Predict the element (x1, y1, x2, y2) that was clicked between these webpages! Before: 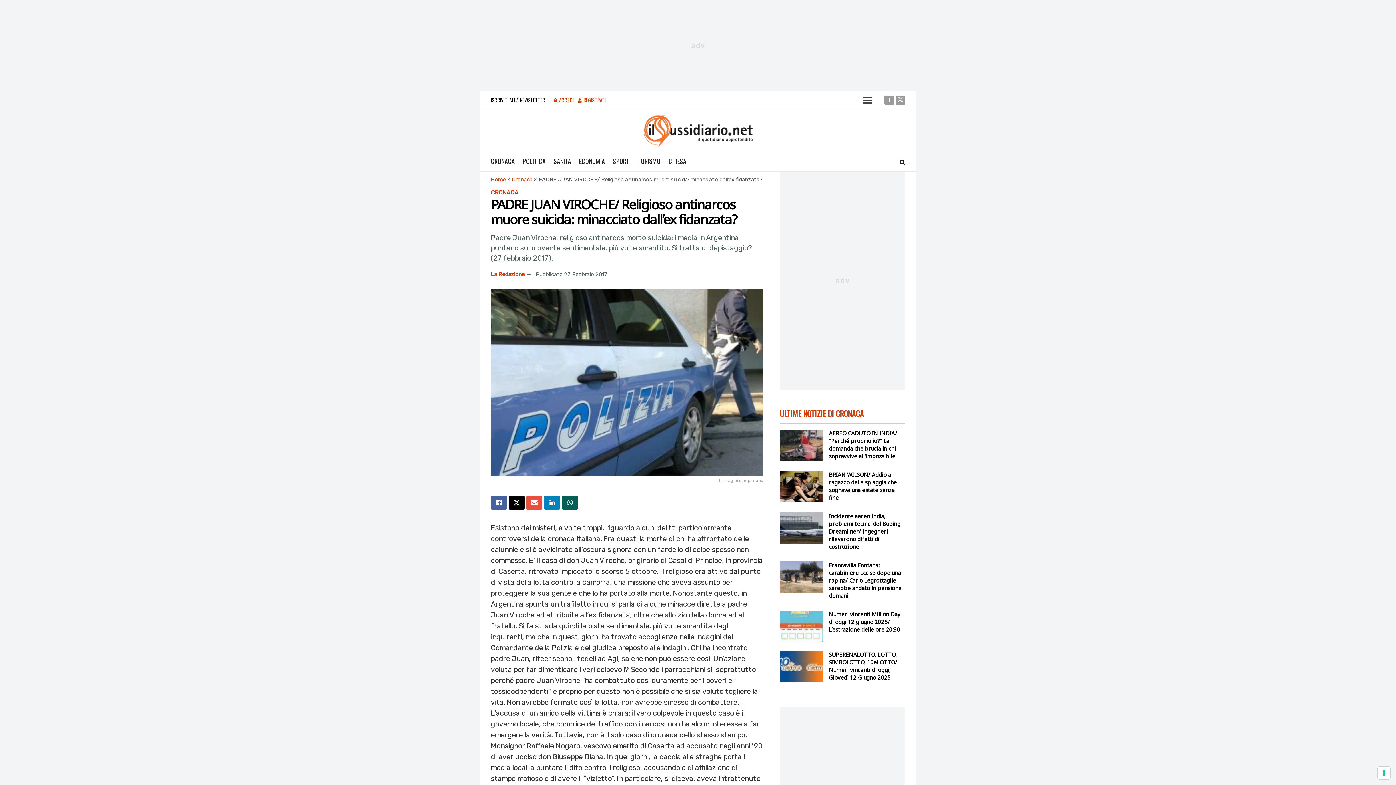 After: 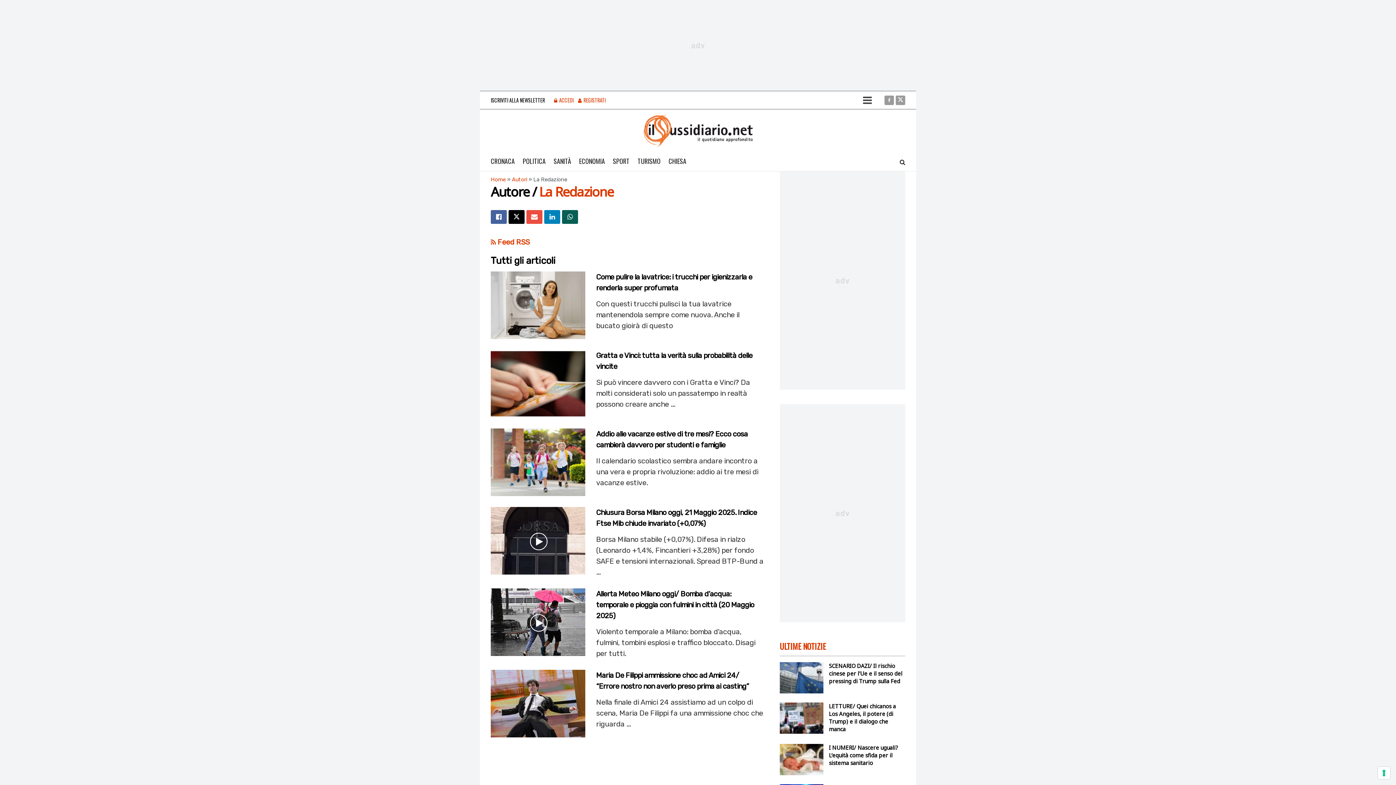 Action: bbox: (490, 271, 524, 277) label: La Redazione